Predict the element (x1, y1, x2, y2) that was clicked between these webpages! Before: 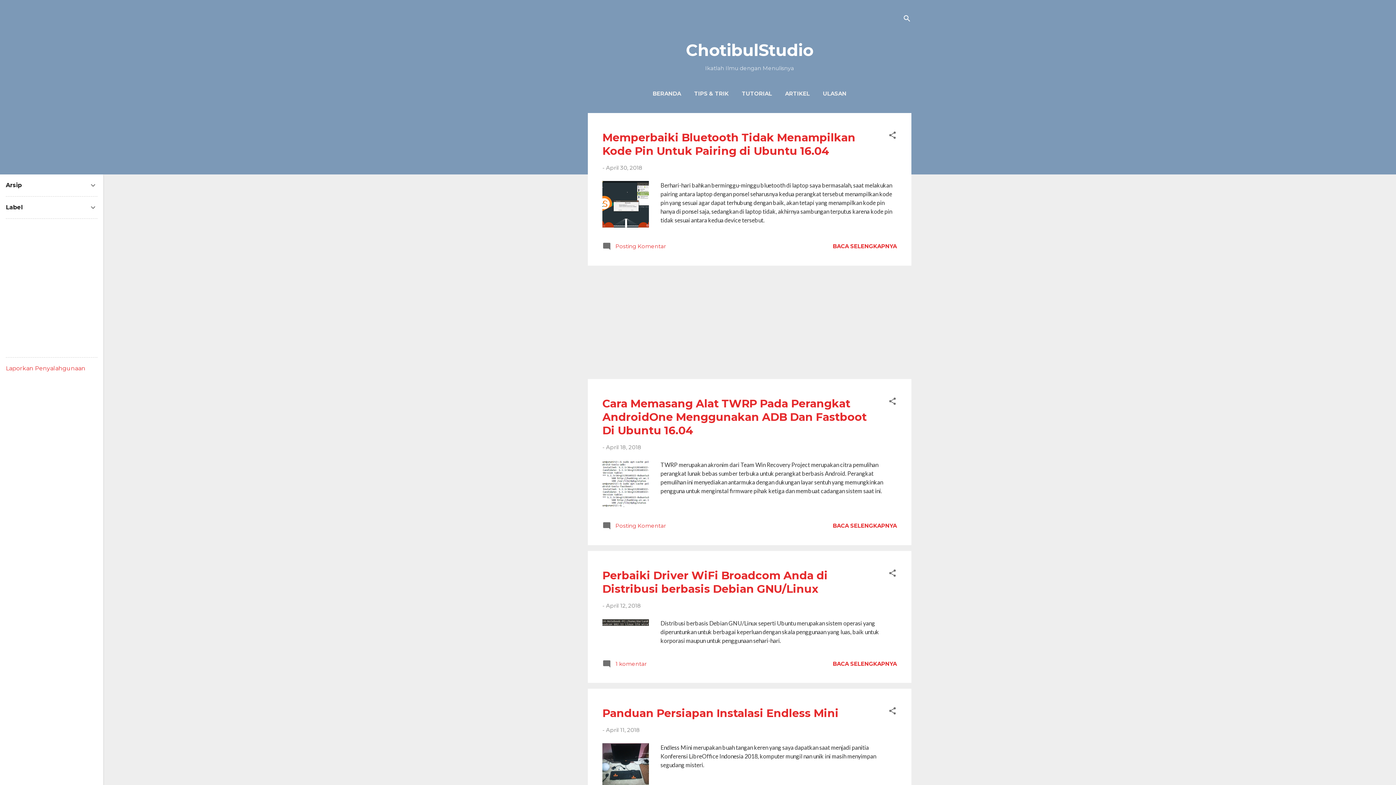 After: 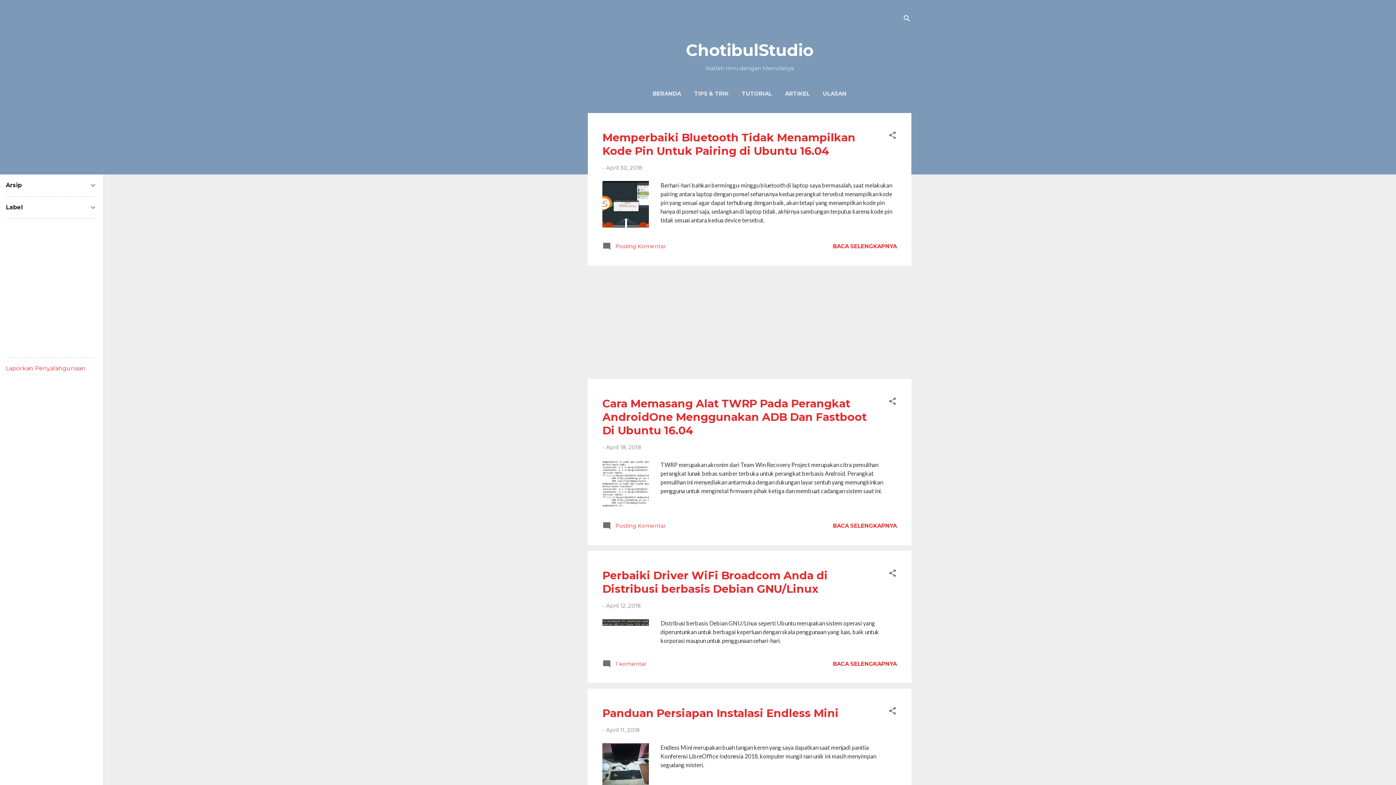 Action: label: Laporkan Penyalahgunaan bbox: (5, 365, 85, 372)